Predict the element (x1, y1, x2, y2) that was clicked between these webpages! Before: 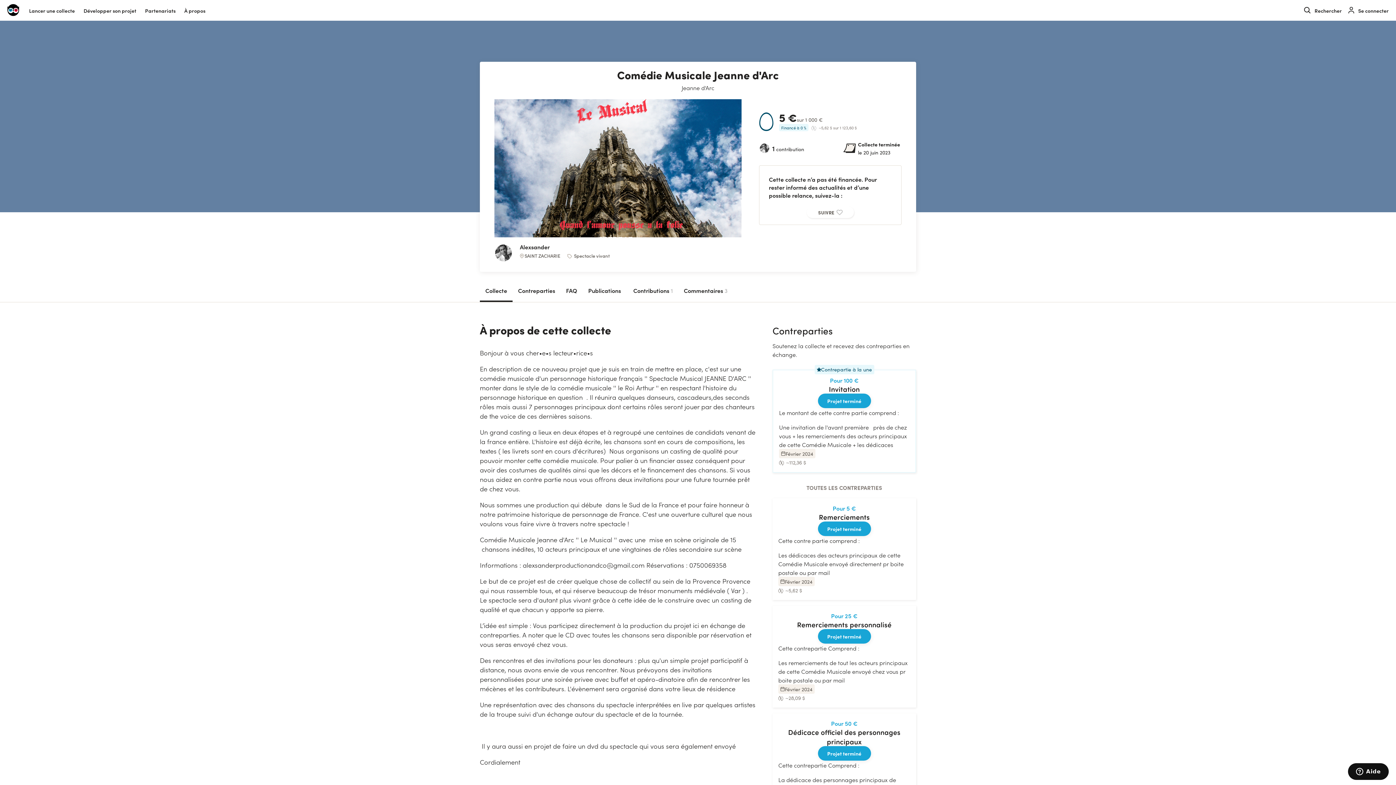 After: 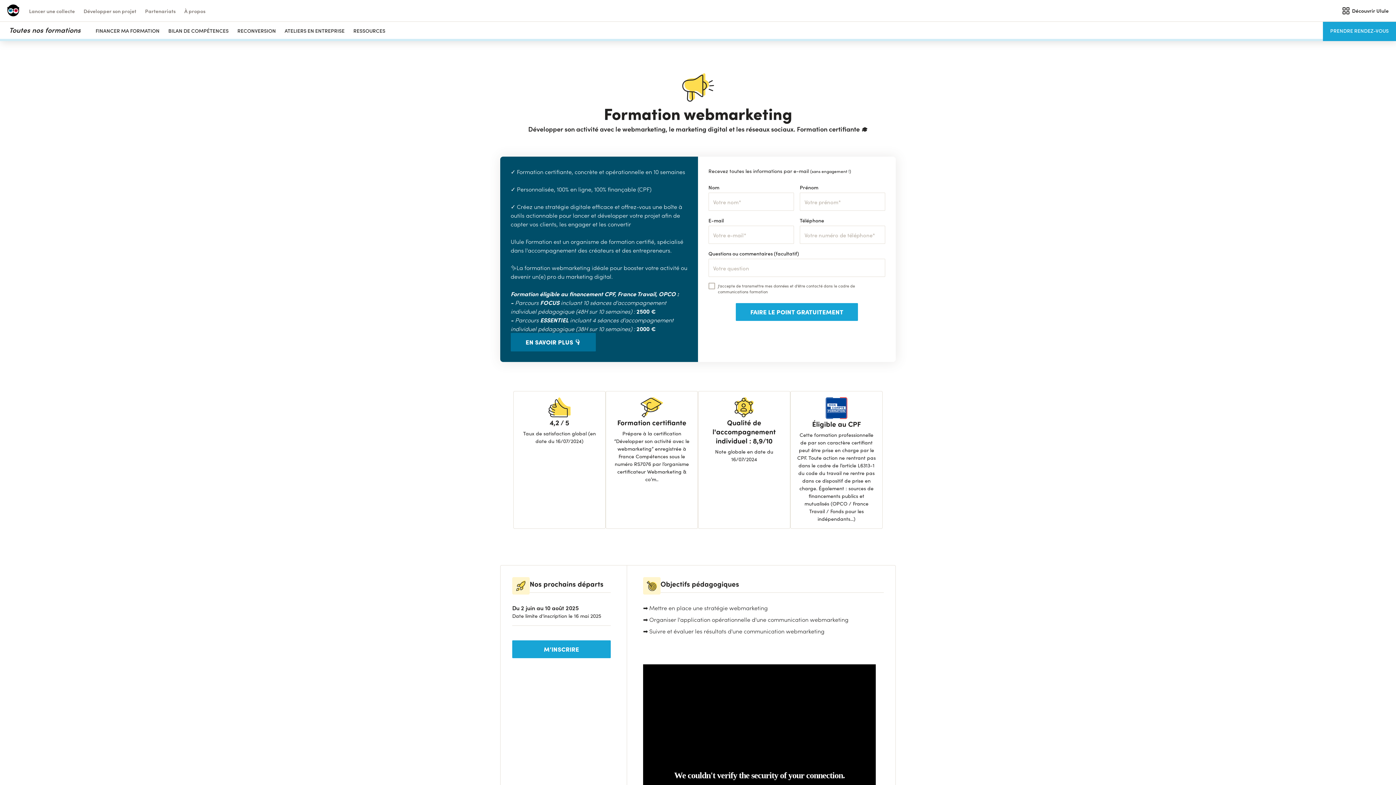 Action: bbox: (618, 656, 683, 663) label: Formation marketing digital